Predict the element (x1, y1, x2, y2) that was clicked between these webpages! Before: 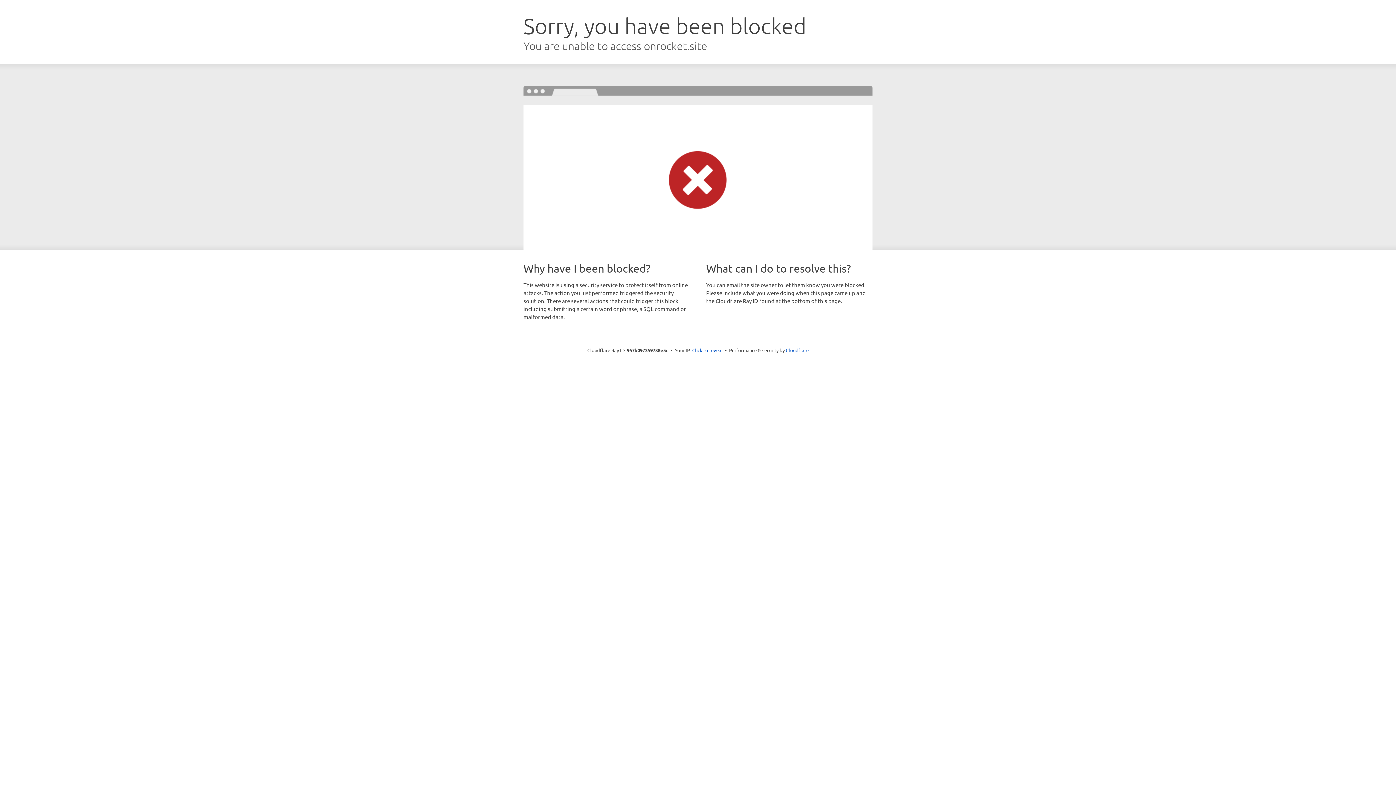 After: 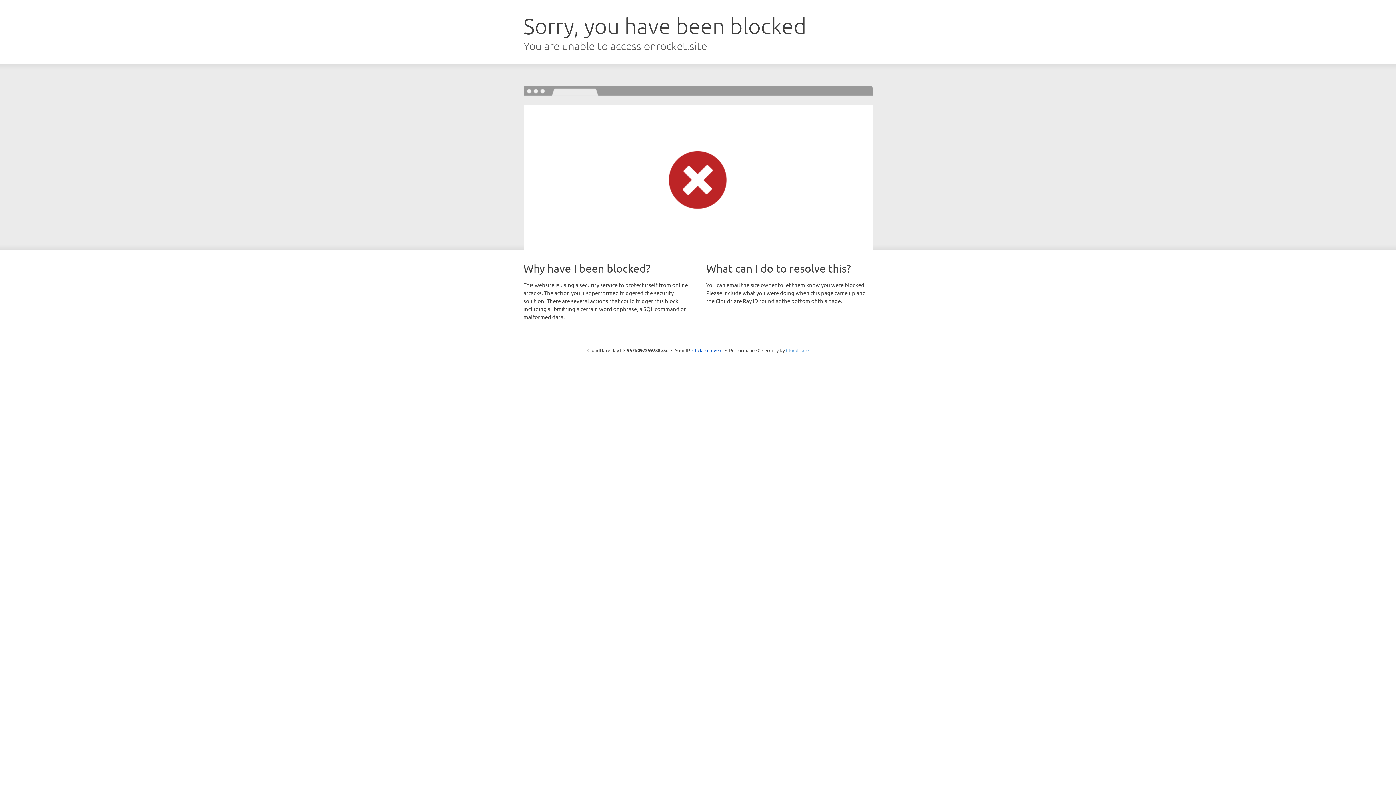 Action: label: Cloudflare bbox: (786, 347, 808, 353)